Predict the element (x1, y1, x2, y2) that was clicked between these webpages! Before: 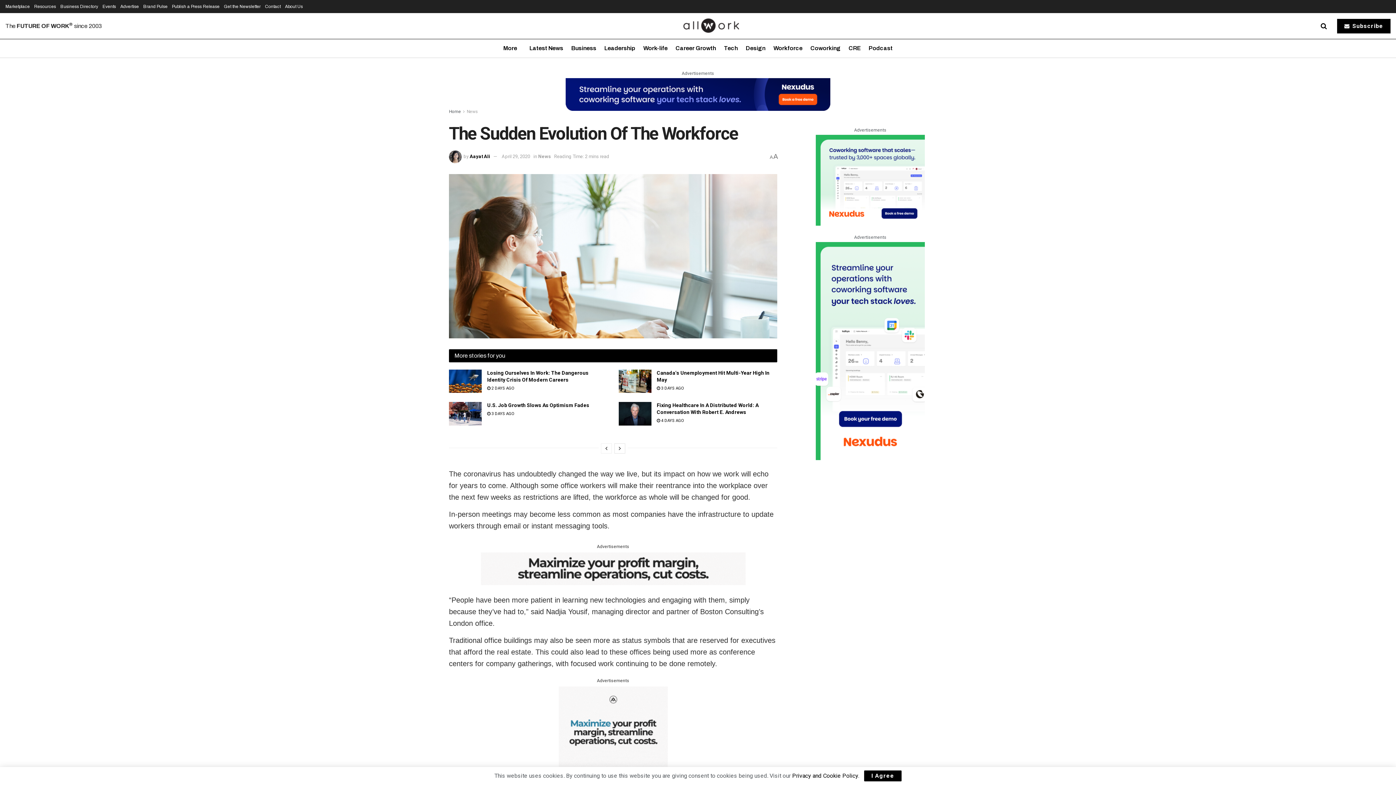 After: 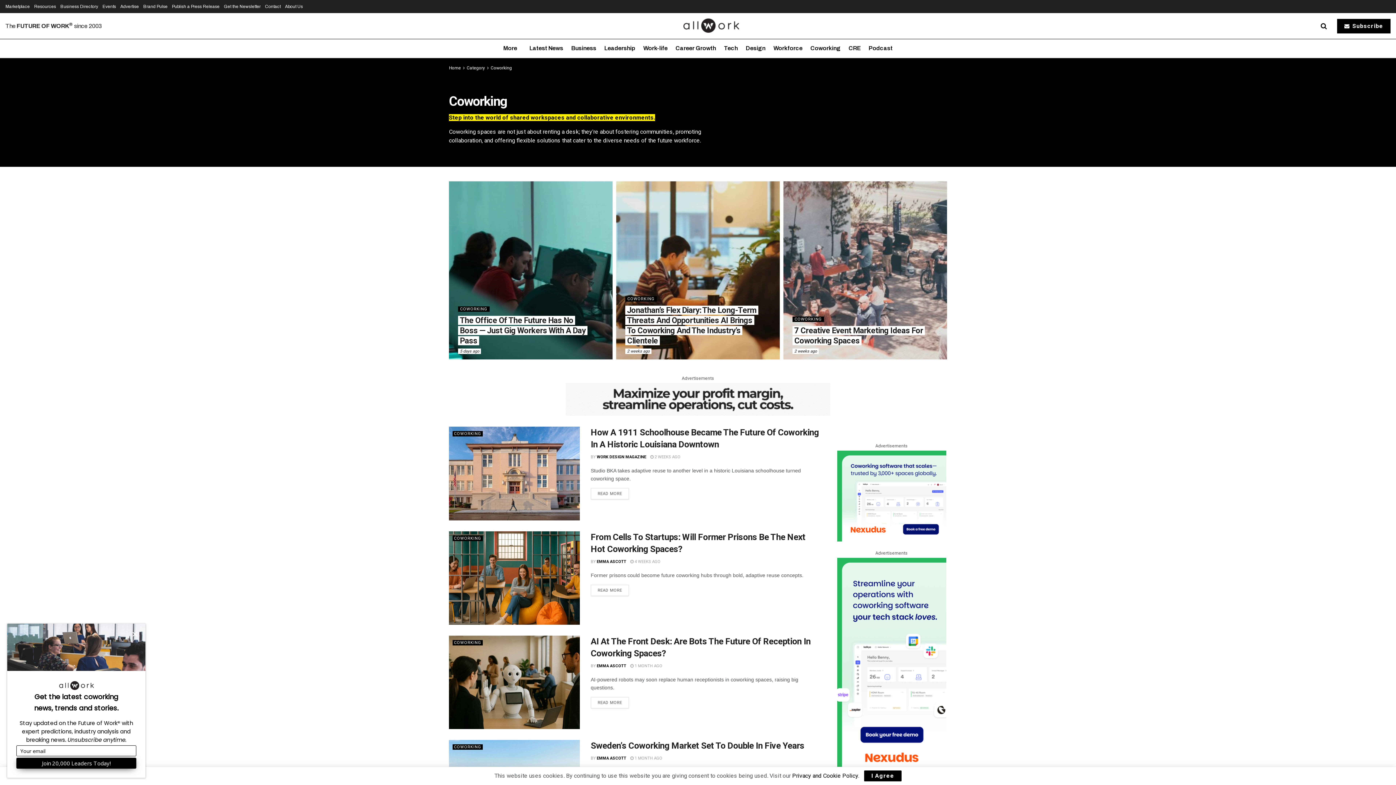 Action: bbox: (810, 39, 840, 57) label: Coworking